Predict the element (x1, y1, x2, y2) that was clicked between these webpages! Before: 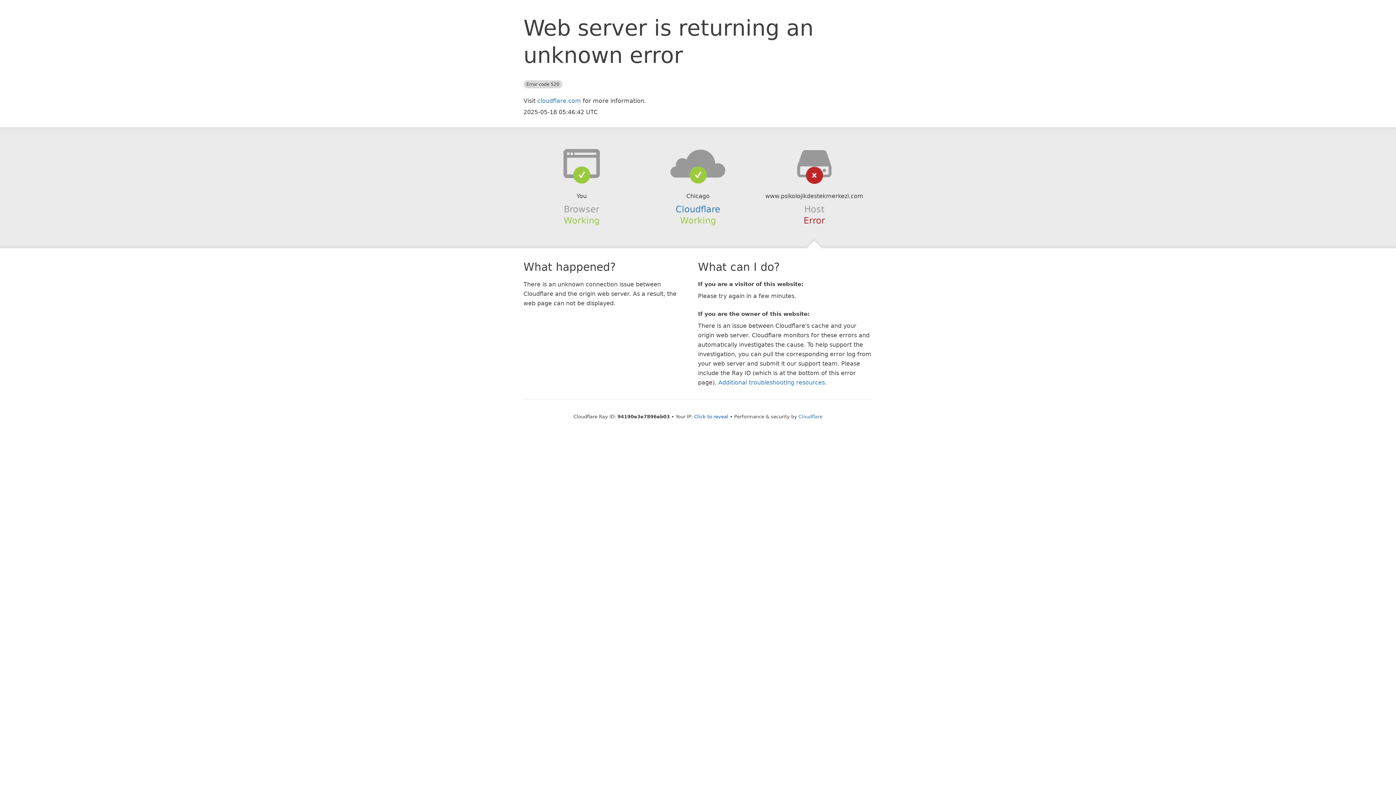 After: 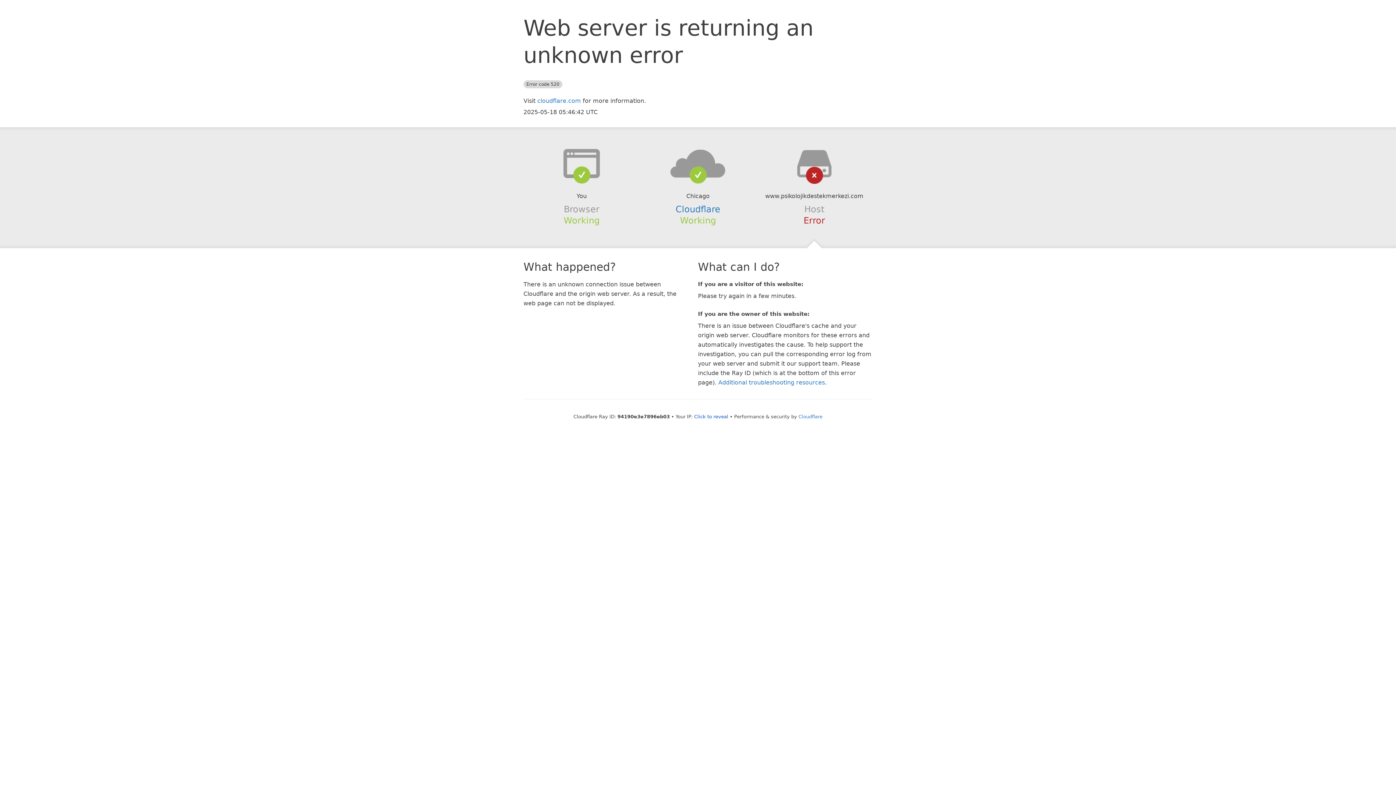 Action: bbox: (639, 148, 756, 178)